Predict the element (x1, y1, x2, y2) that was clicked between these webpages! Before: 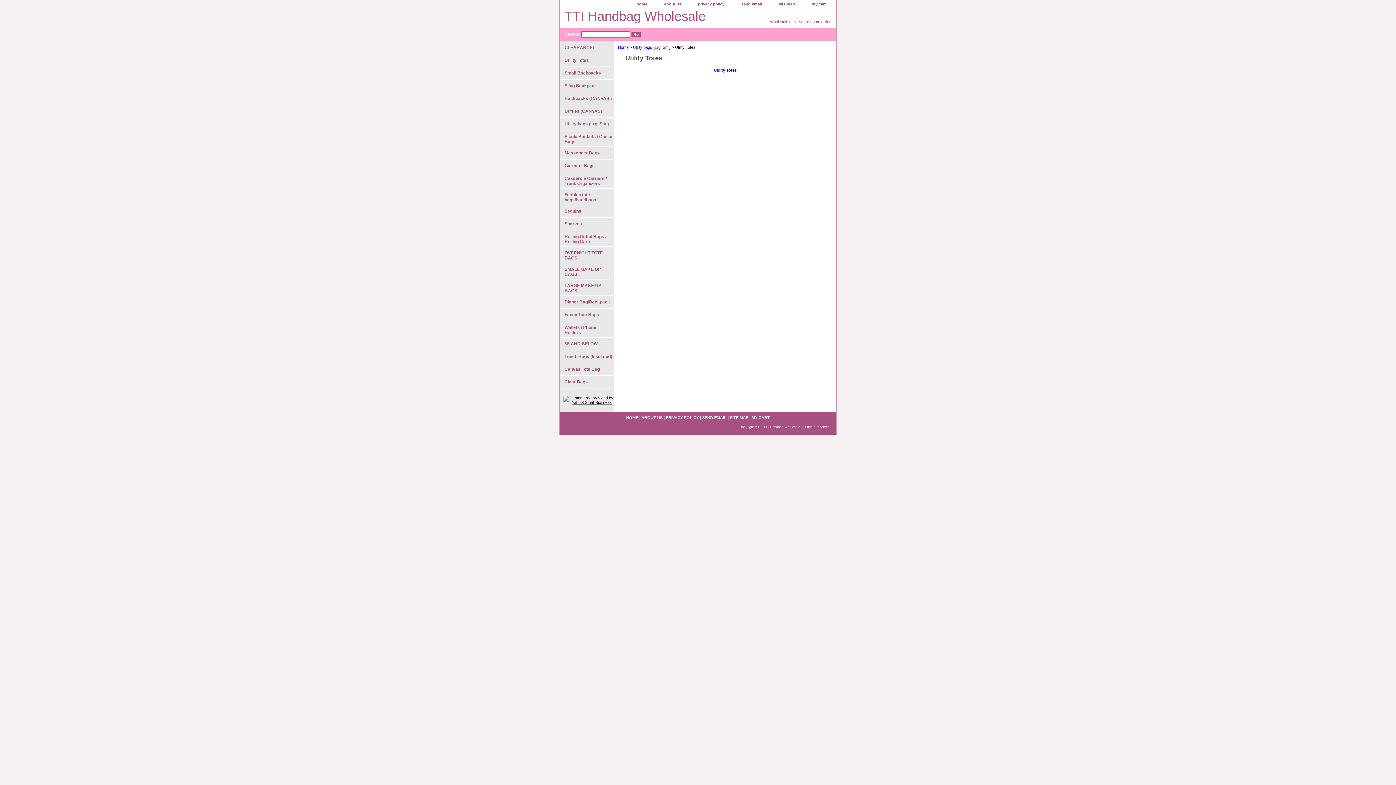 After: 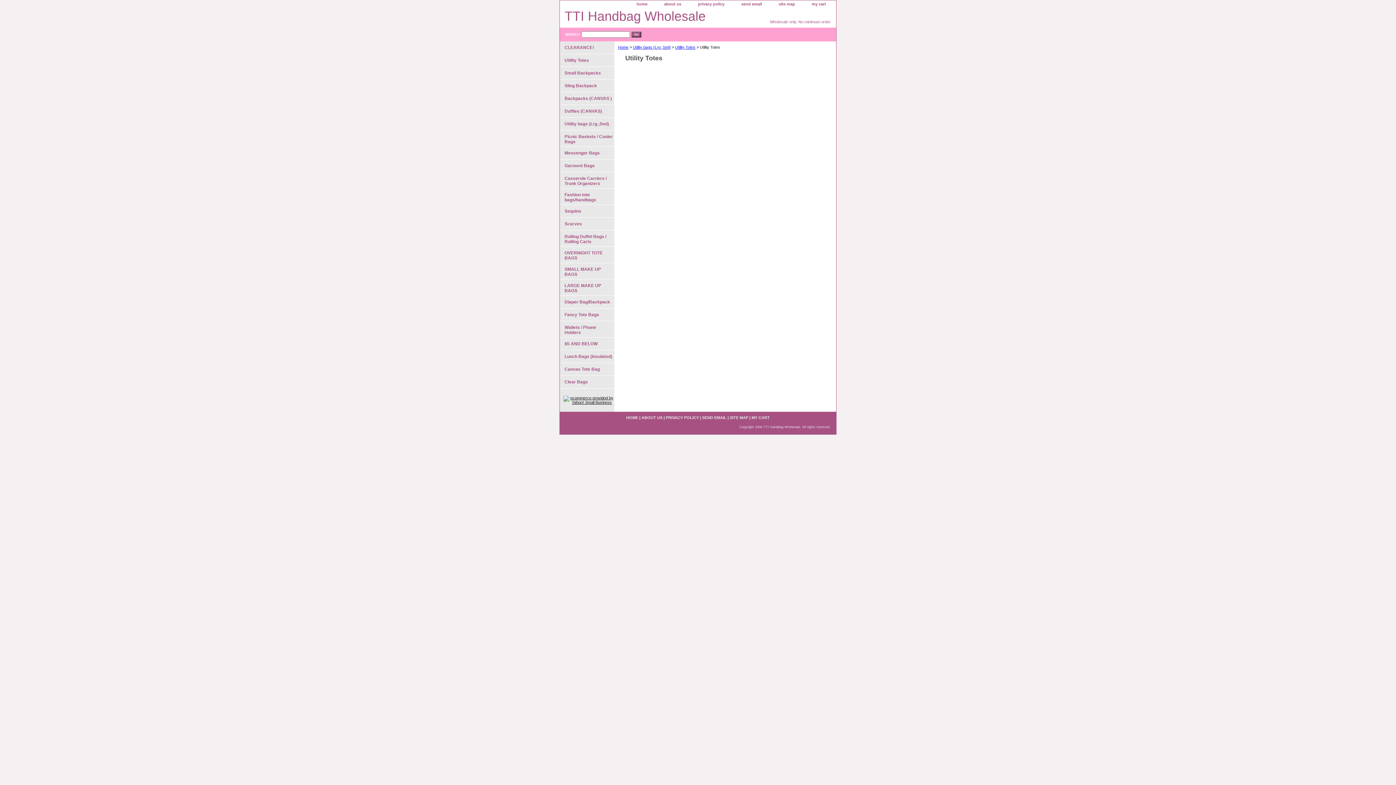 Action: label: Utility Totes bbox: (714, 68, 736, 72)